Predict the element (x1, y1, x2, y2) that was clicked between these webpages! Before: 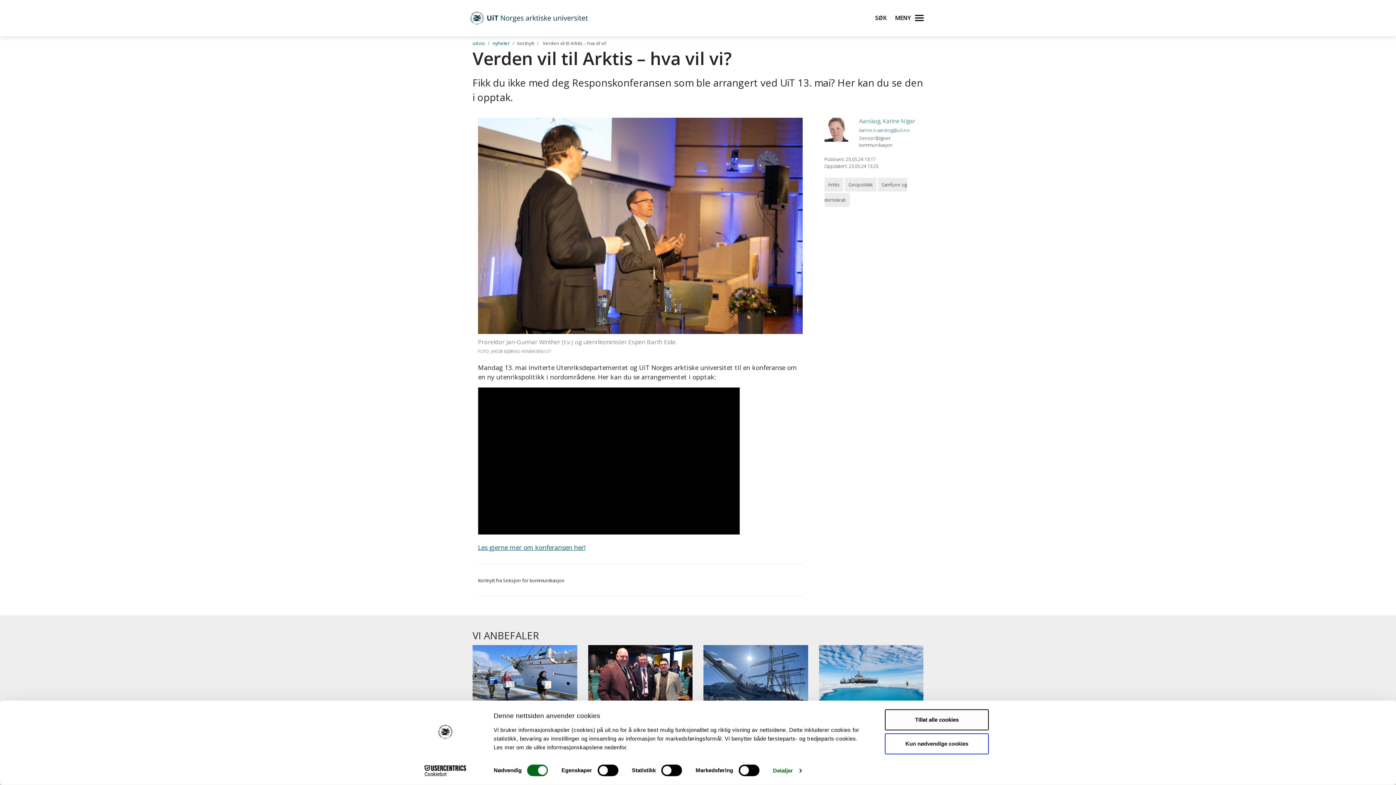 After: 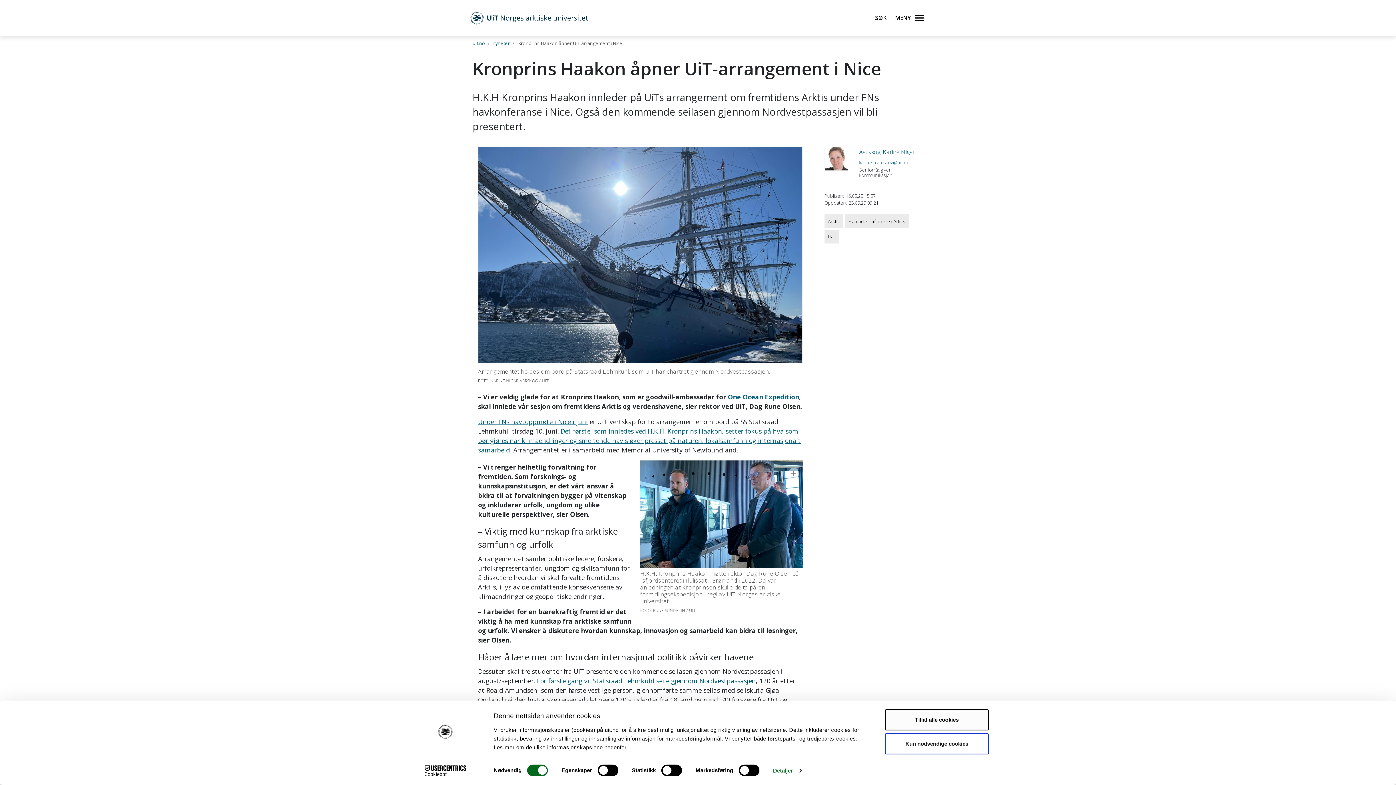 Action: bbox: (703, 645, 808, 737) label: Kronprins Haakon åpner UiT-arrangement i Nice